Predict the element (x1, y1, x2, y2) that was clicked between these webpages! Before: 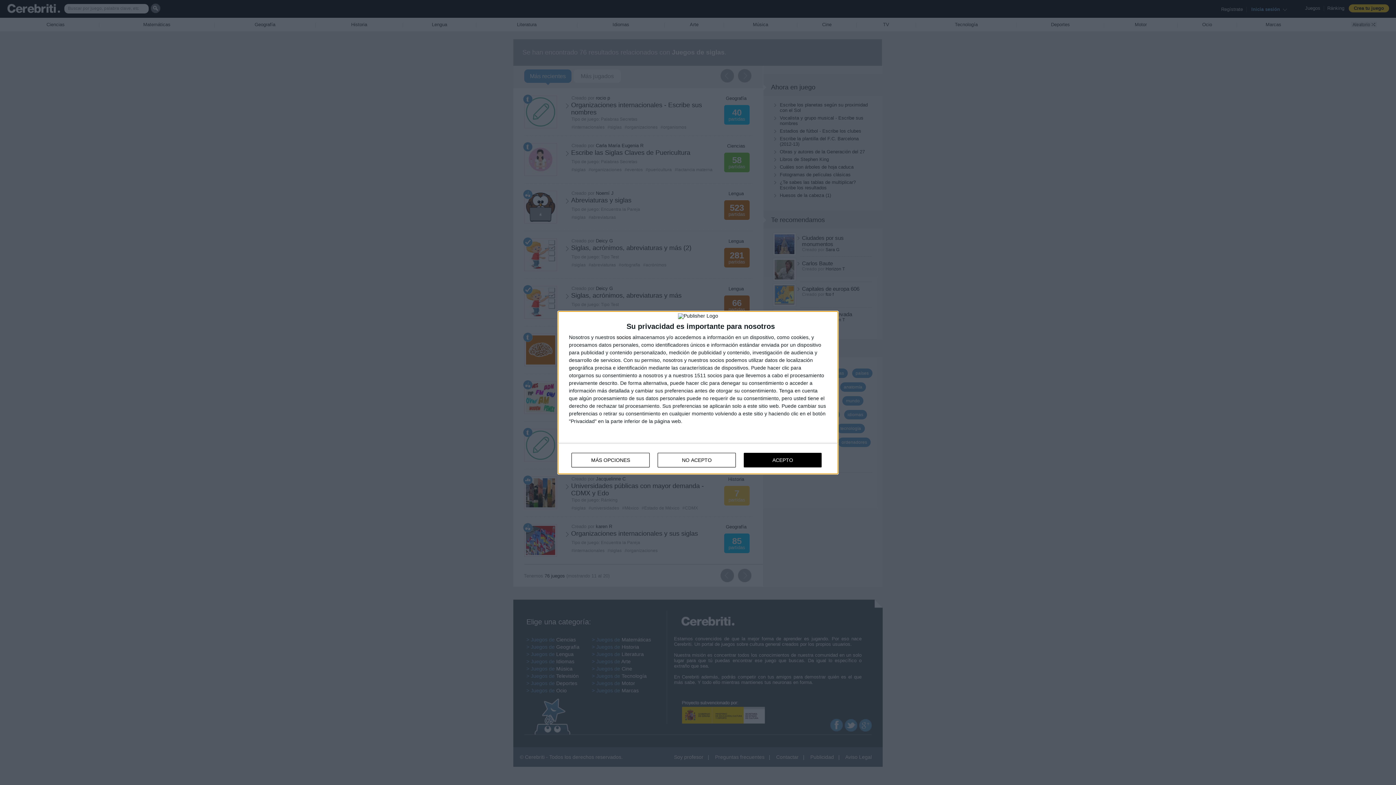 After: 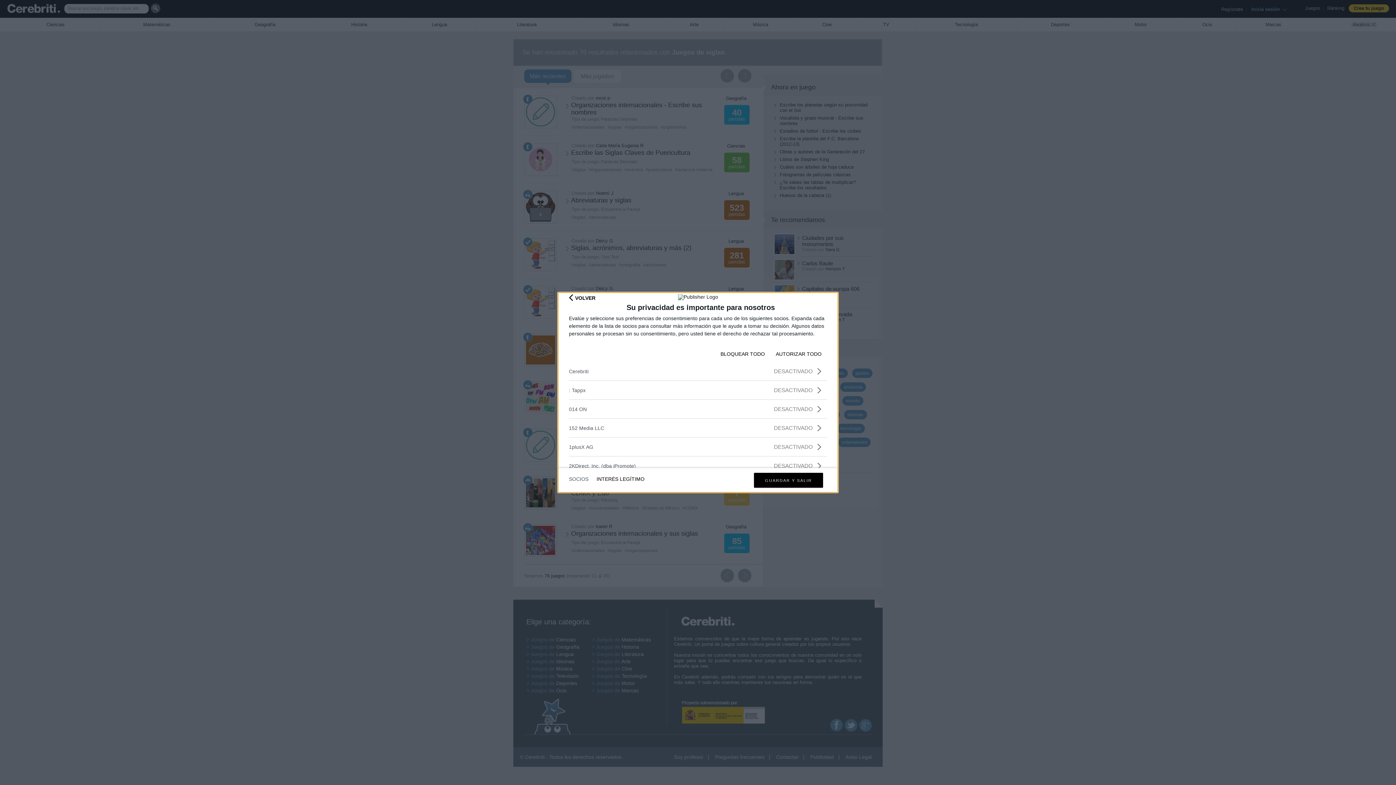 Action: bbox: (616, 334, 631, 339) label: socios